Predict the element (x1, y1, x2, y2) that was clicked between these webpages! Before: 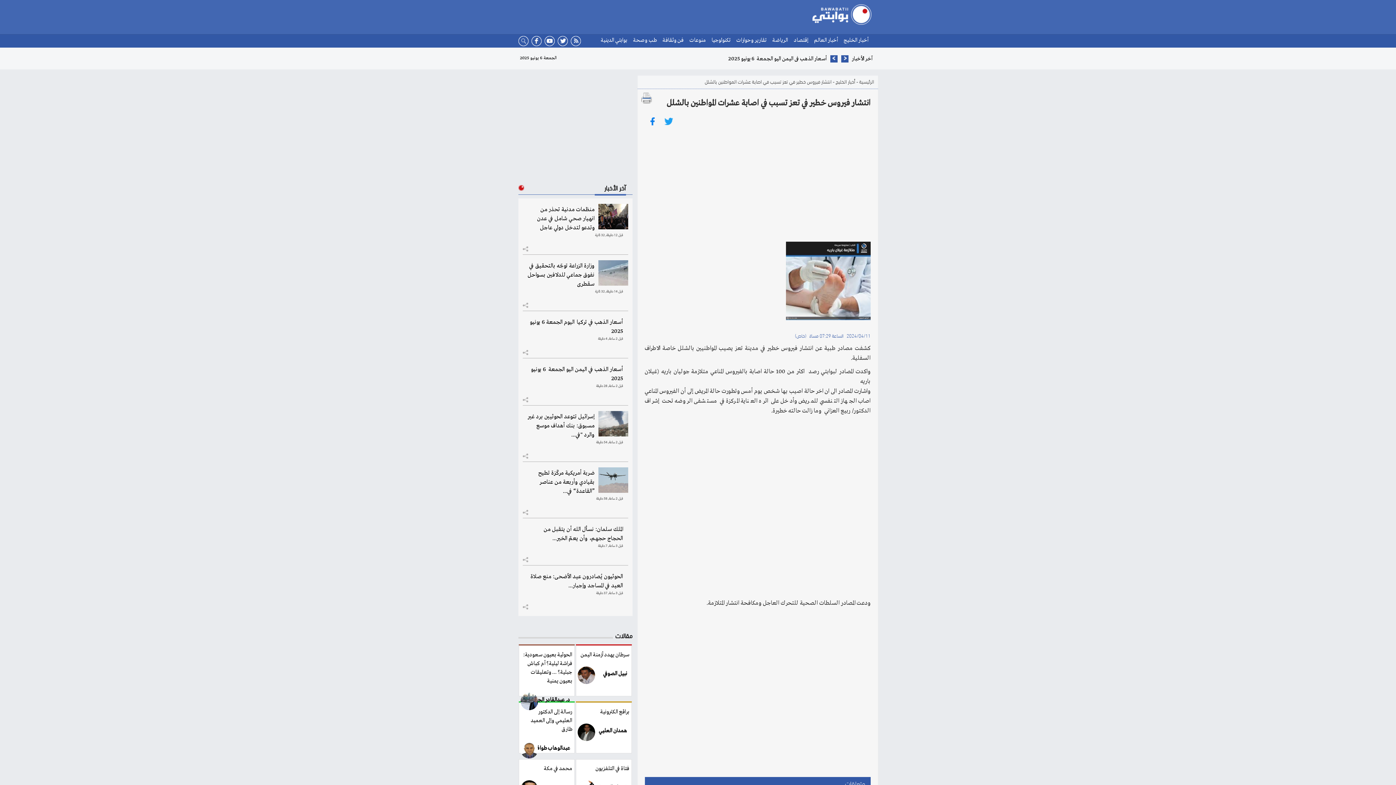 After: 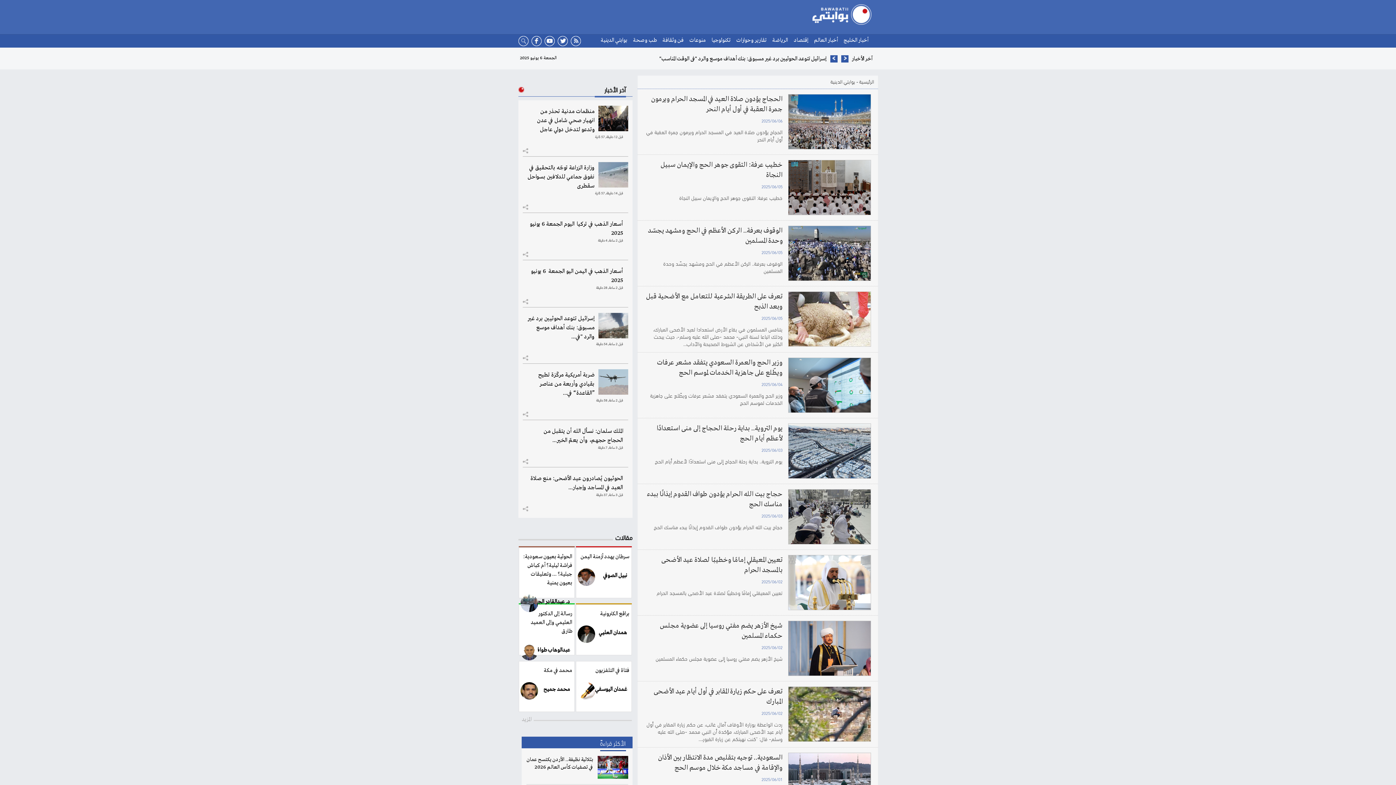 Action: label: بوابتي الدينية bbox: (600, 36, 627, 44)